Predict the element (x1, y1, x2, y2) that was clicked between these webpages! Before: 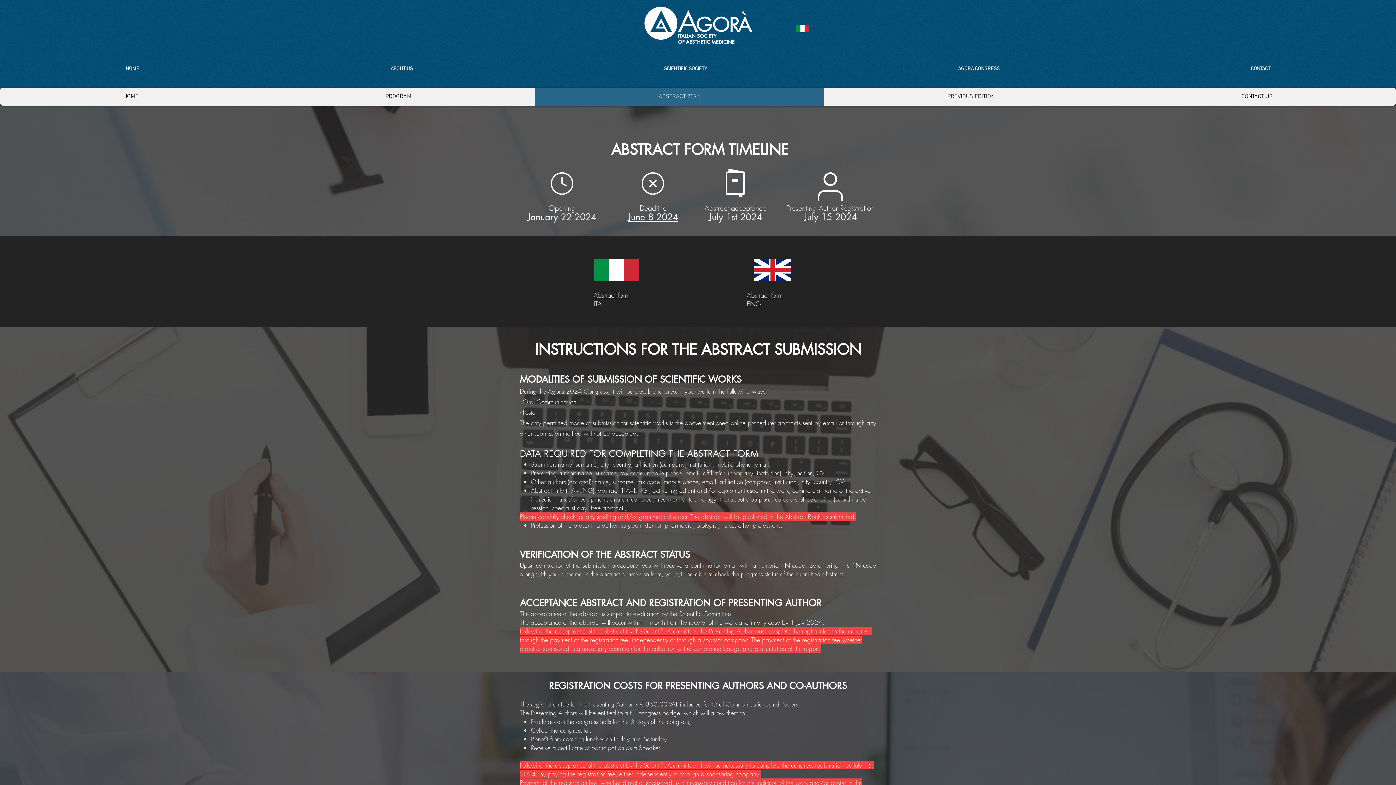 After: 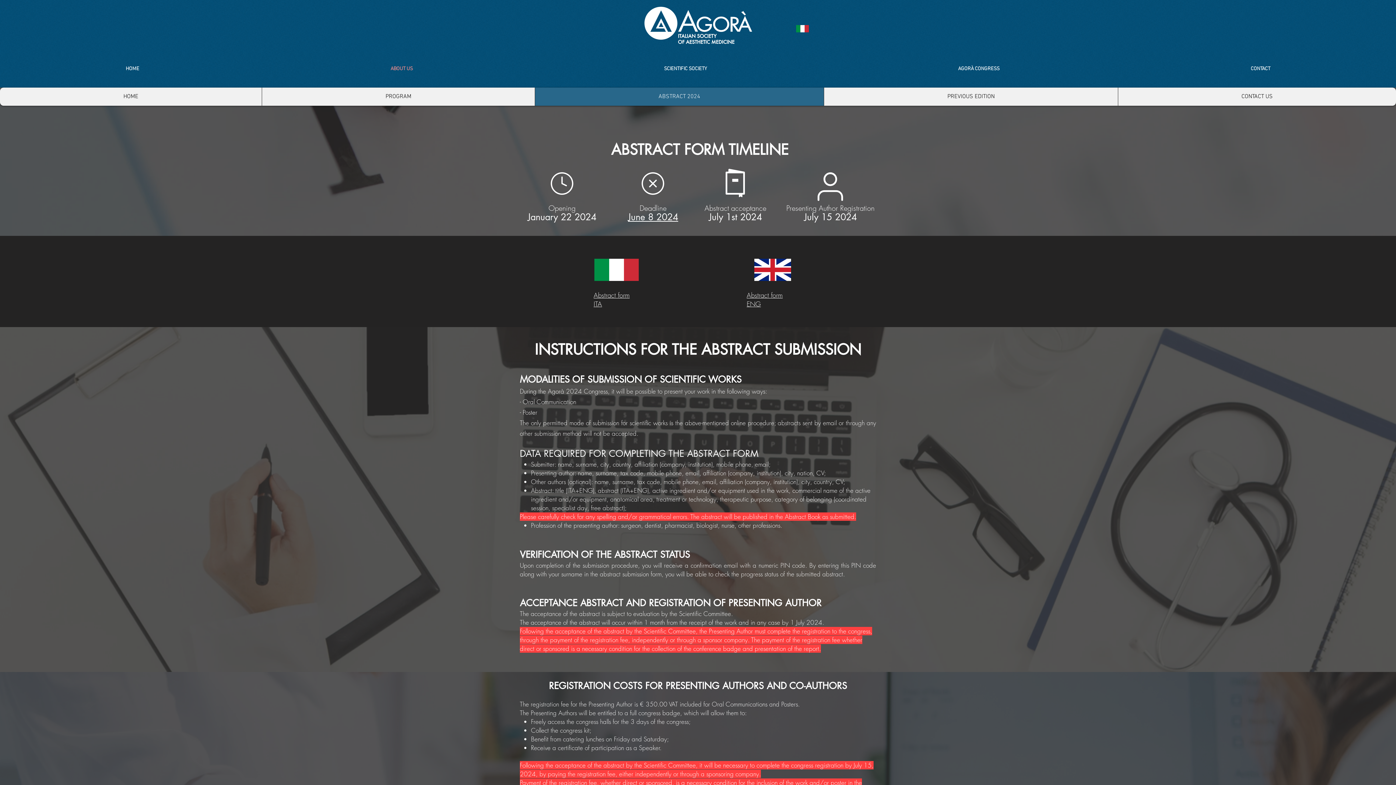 Action: bbox: (265, 60, 538, 78) label: ABOUT US